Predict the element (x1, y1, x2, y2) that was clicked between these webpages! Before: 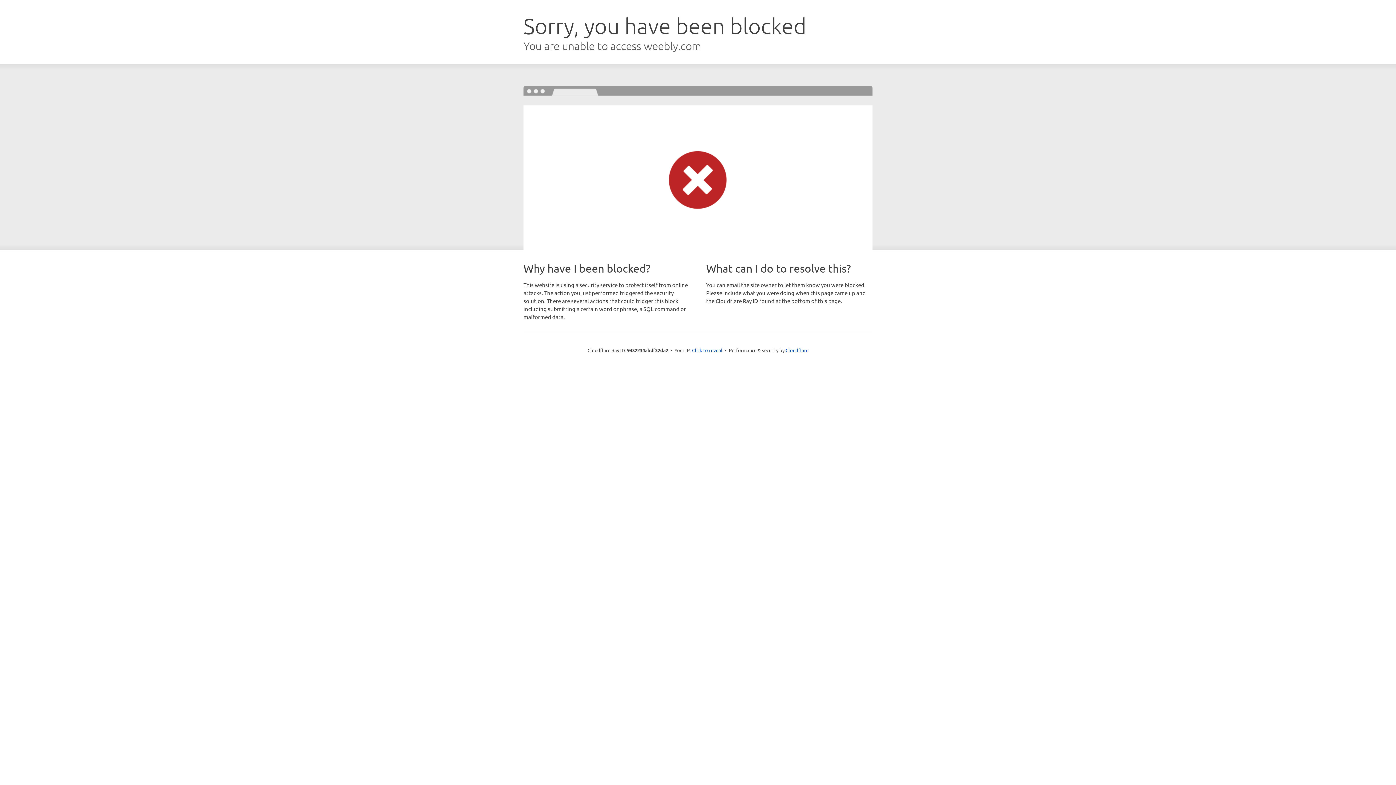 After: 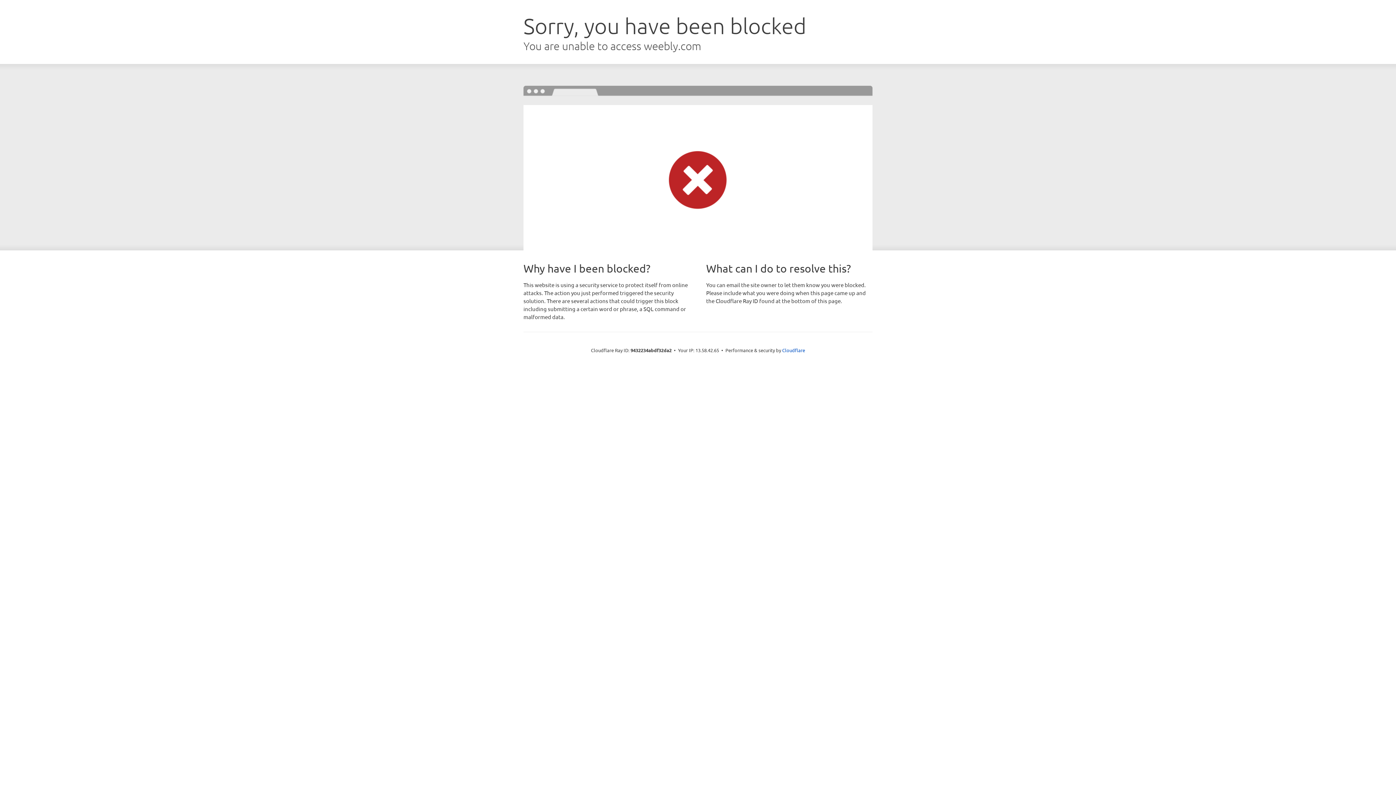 Action: label: Click to reveal bbox: (692, 346, 722, 353)